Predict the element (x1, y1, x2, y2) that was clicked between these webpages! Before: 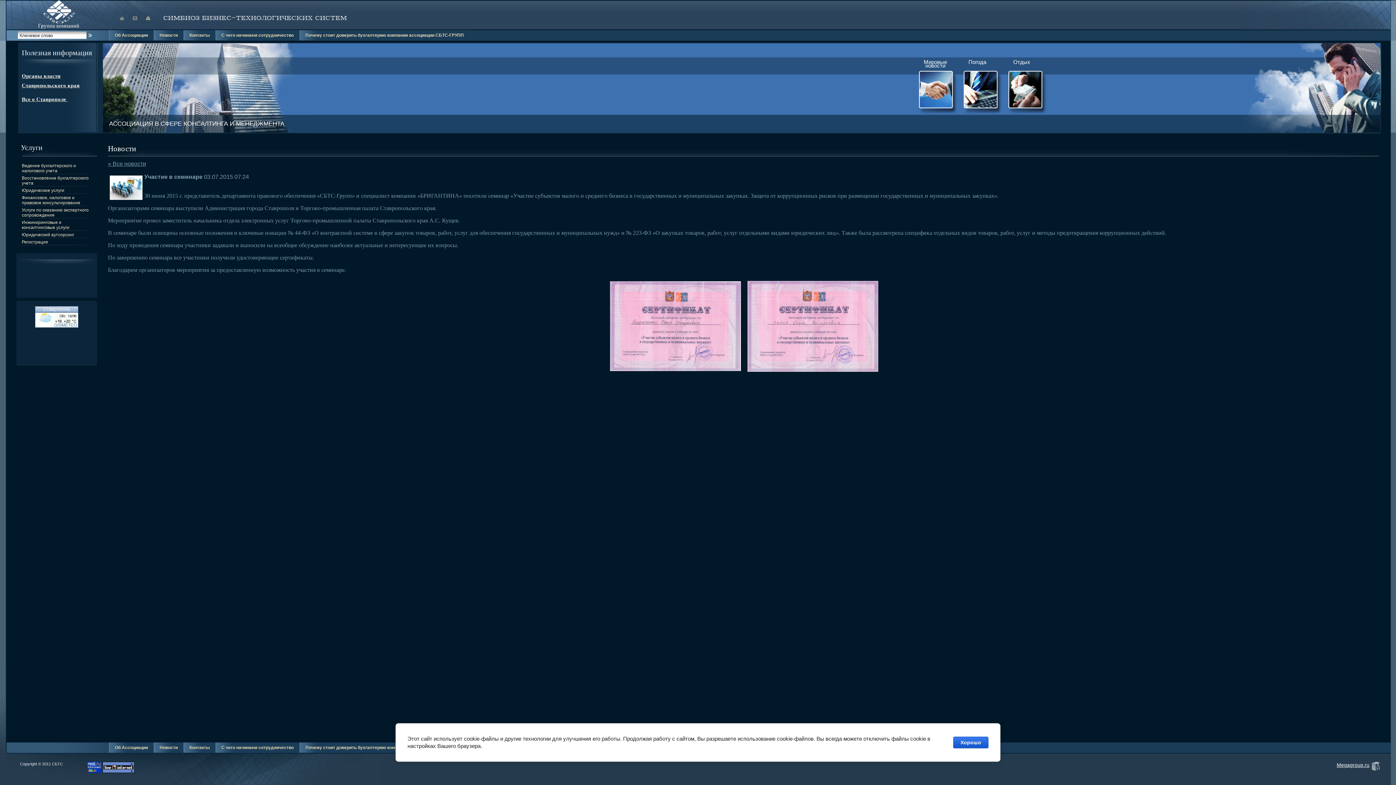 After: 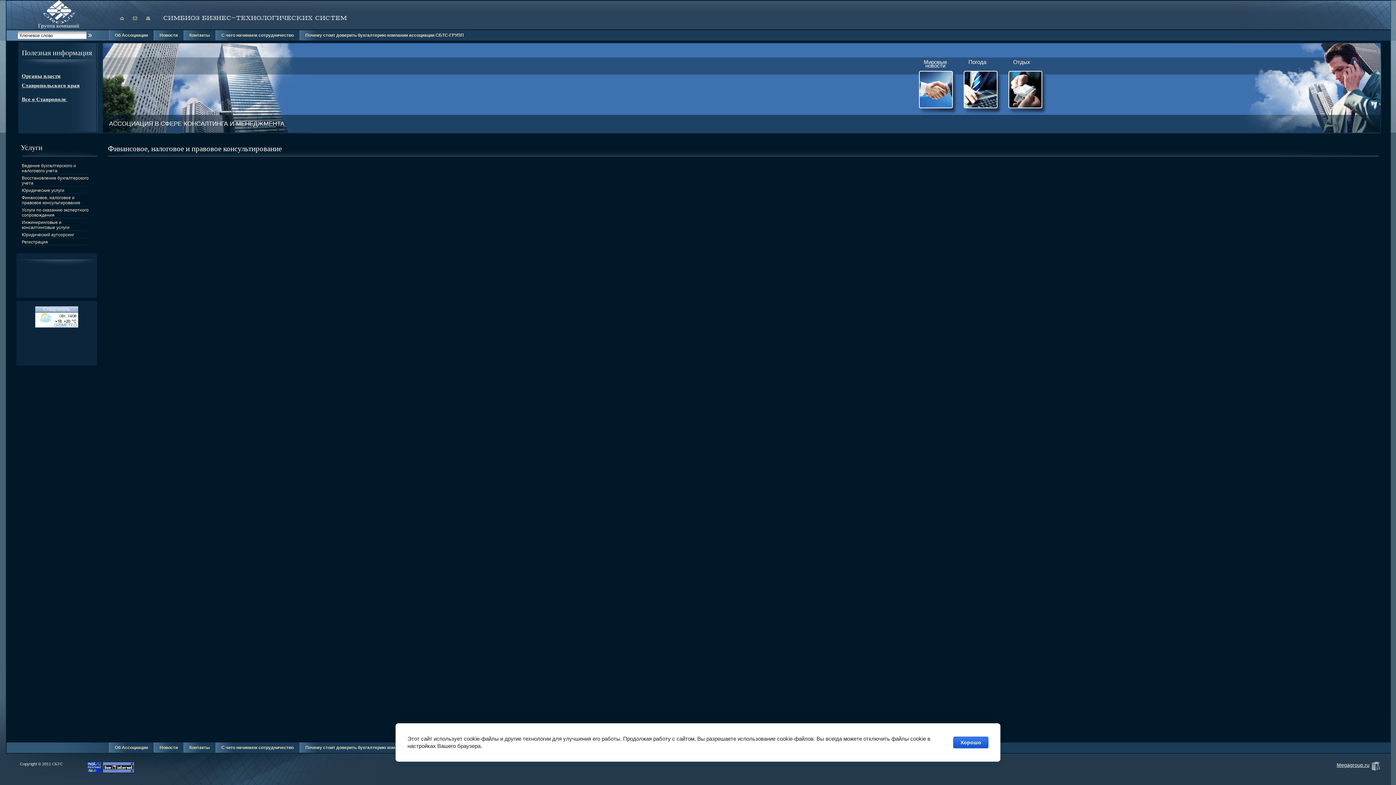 Action: bbox: (21, 195, 93, 205) label: Финансовое, налоговое и правовое консультирование